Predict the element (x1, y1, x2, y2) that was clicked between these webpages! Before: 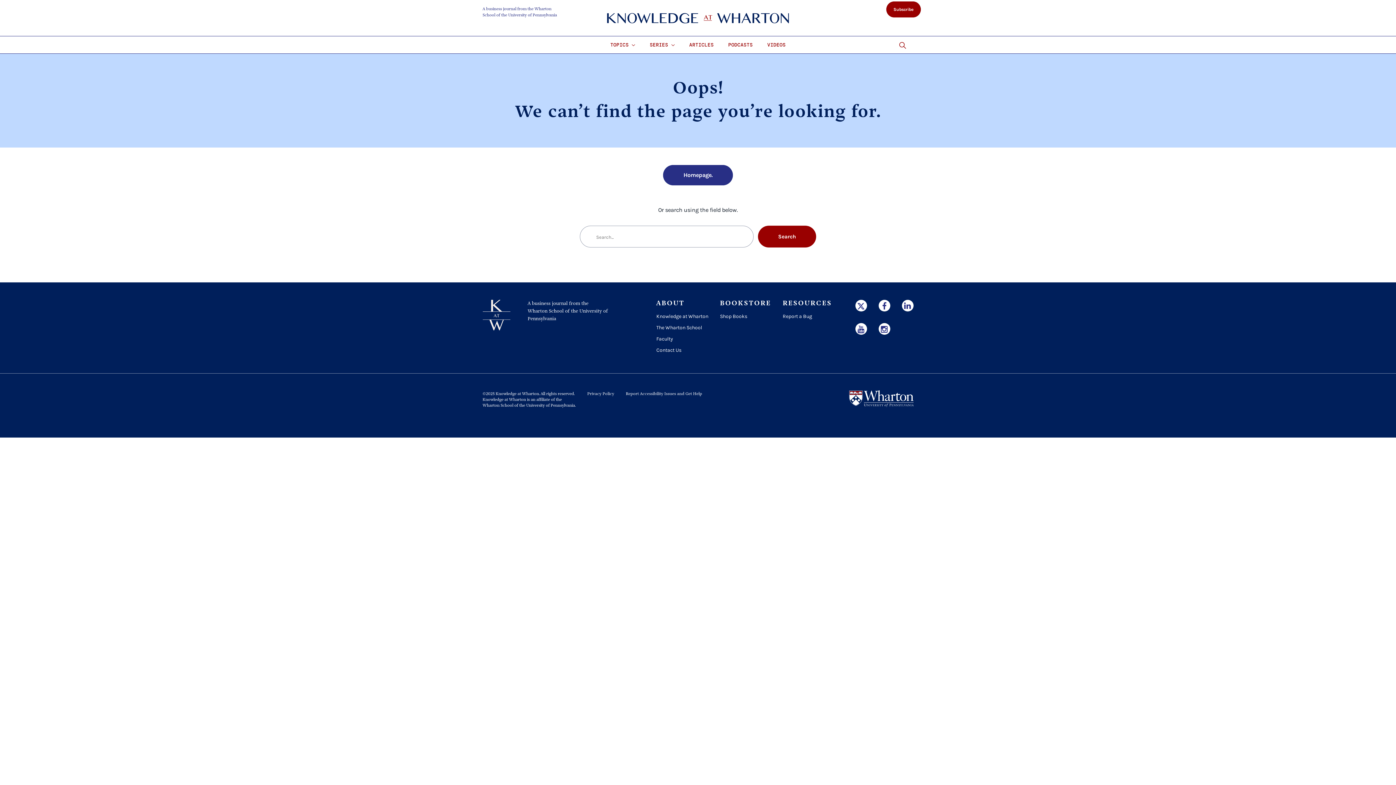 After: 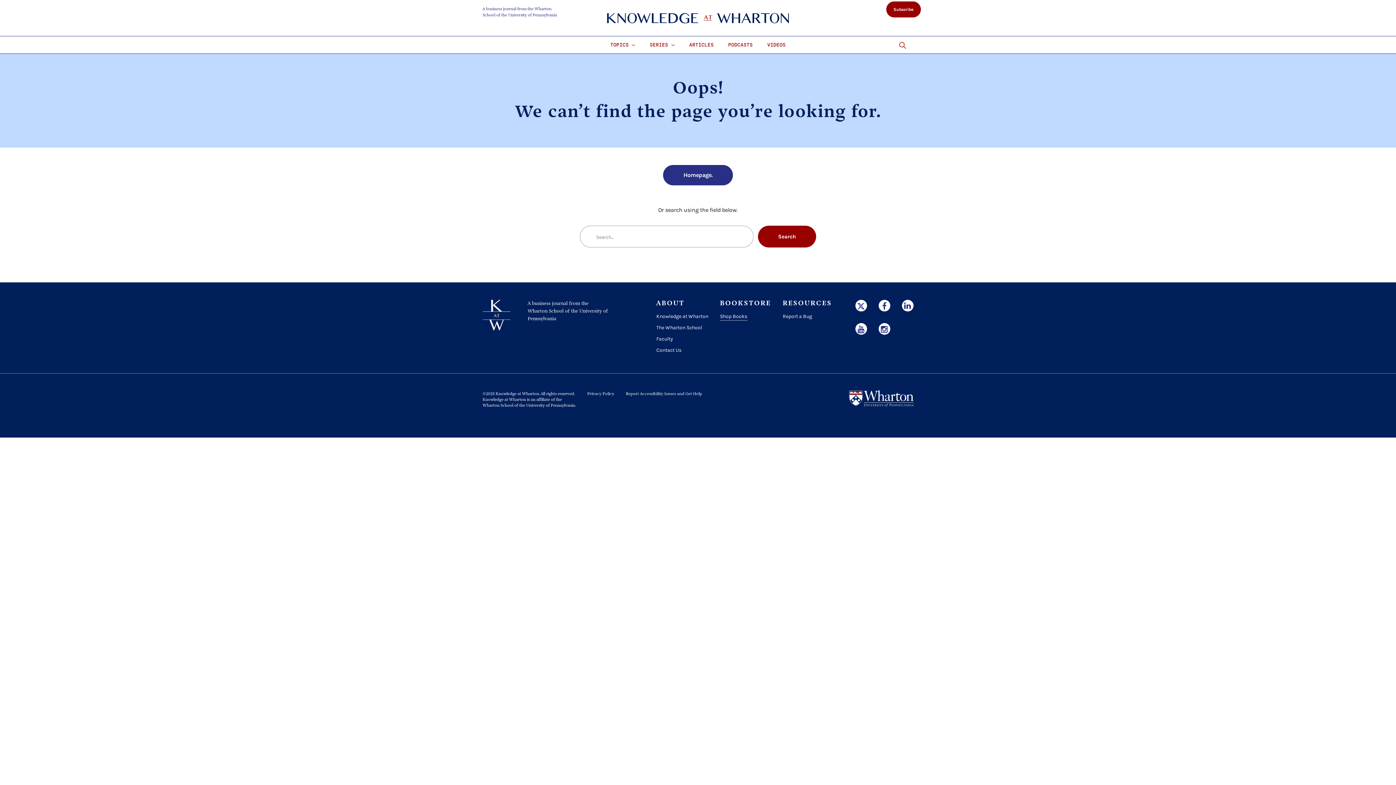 Action: bbox: (717, 310, 750, 322) label: Shop Books